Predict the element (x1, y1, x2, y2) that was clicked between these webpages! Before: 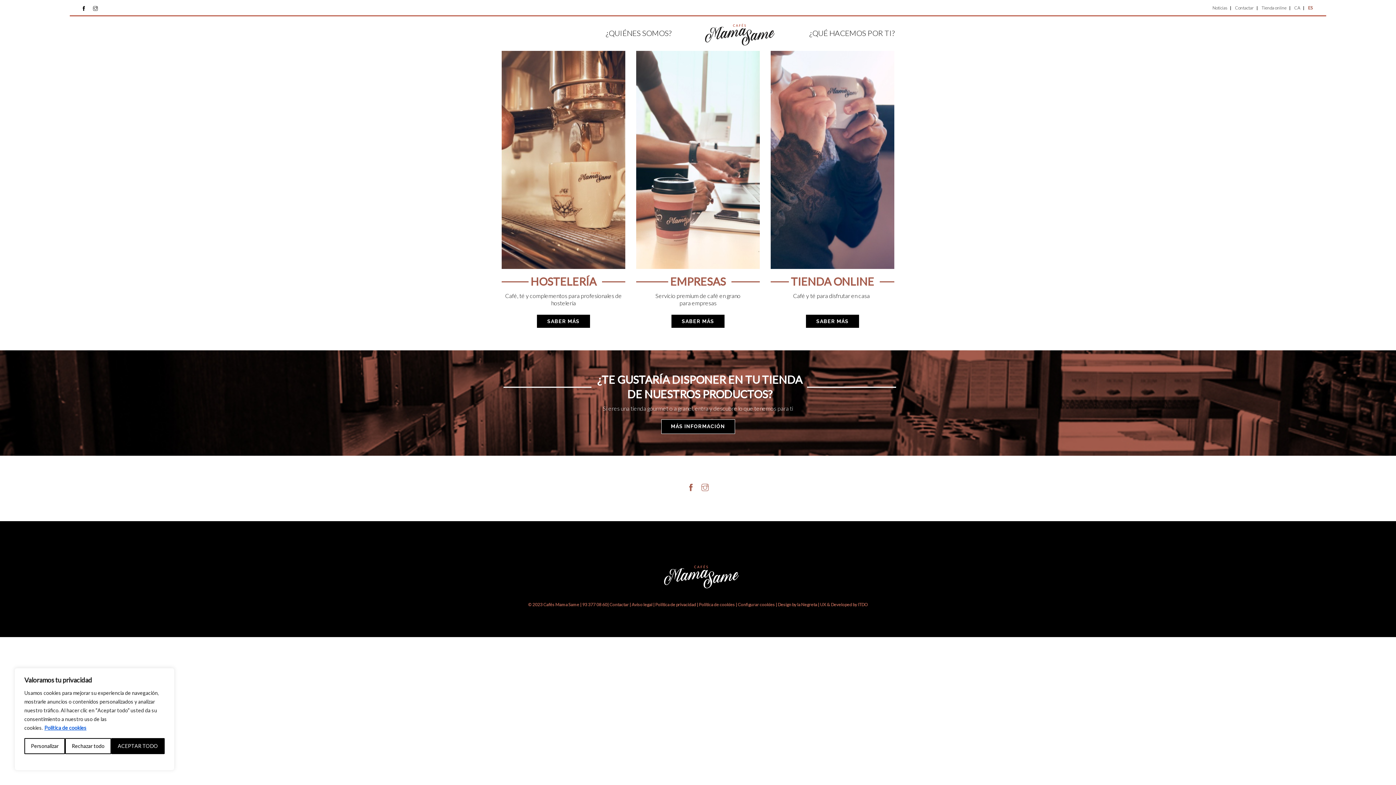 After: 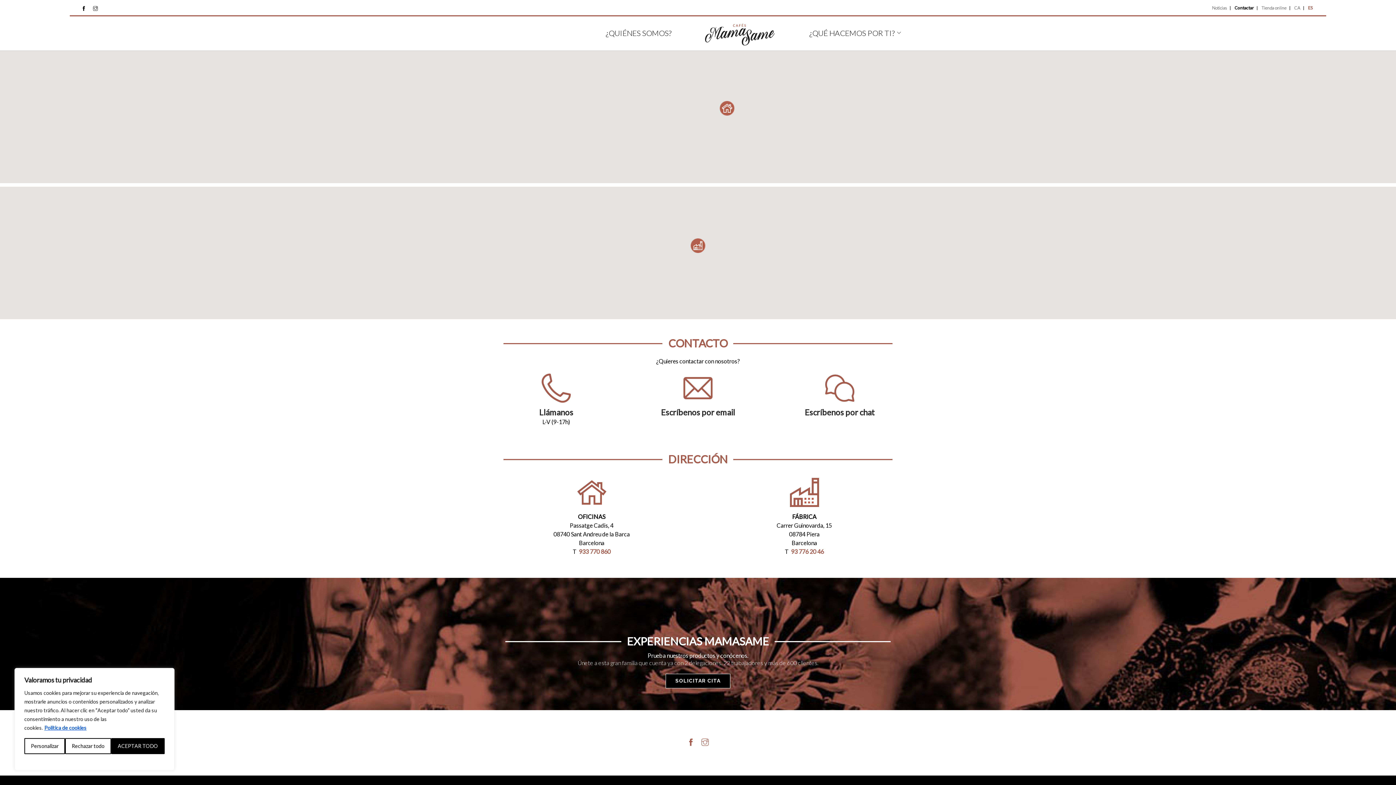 Action: bbox: (609, 602, 628, 607) label: Contactar